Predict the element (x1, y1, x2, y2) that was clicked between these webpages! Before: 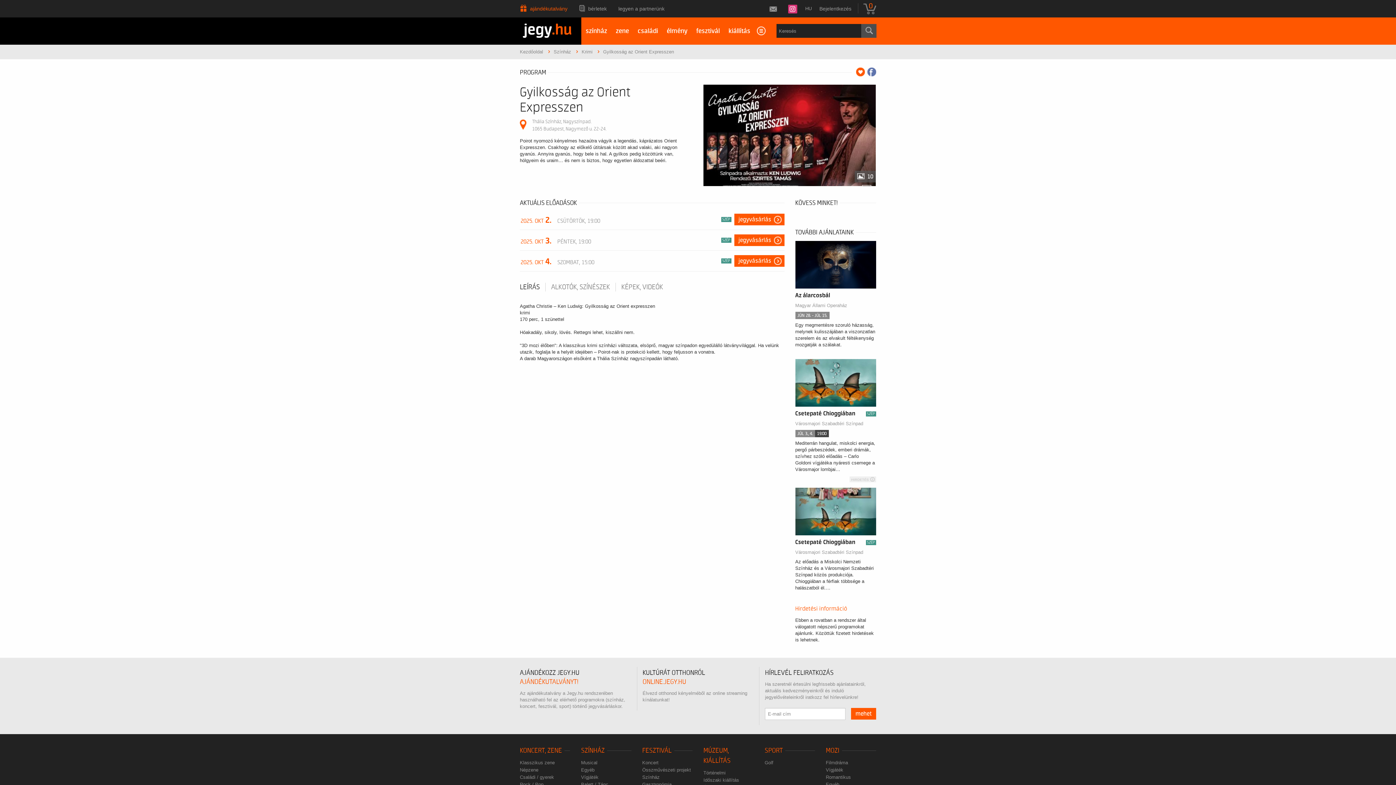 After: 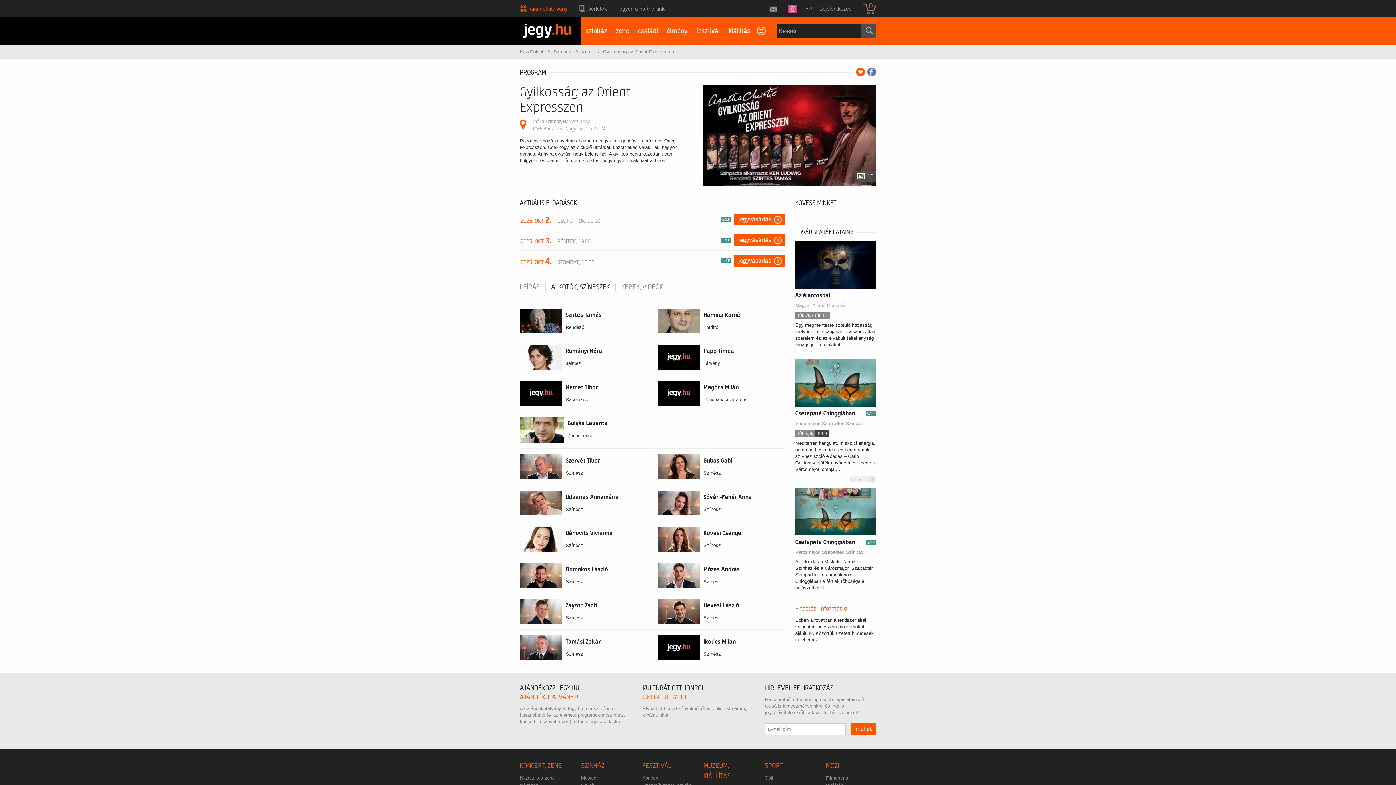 Action: label: ALKOTÓK, SZÍNÉSZEK bbox: (545, 282, 615, 291)